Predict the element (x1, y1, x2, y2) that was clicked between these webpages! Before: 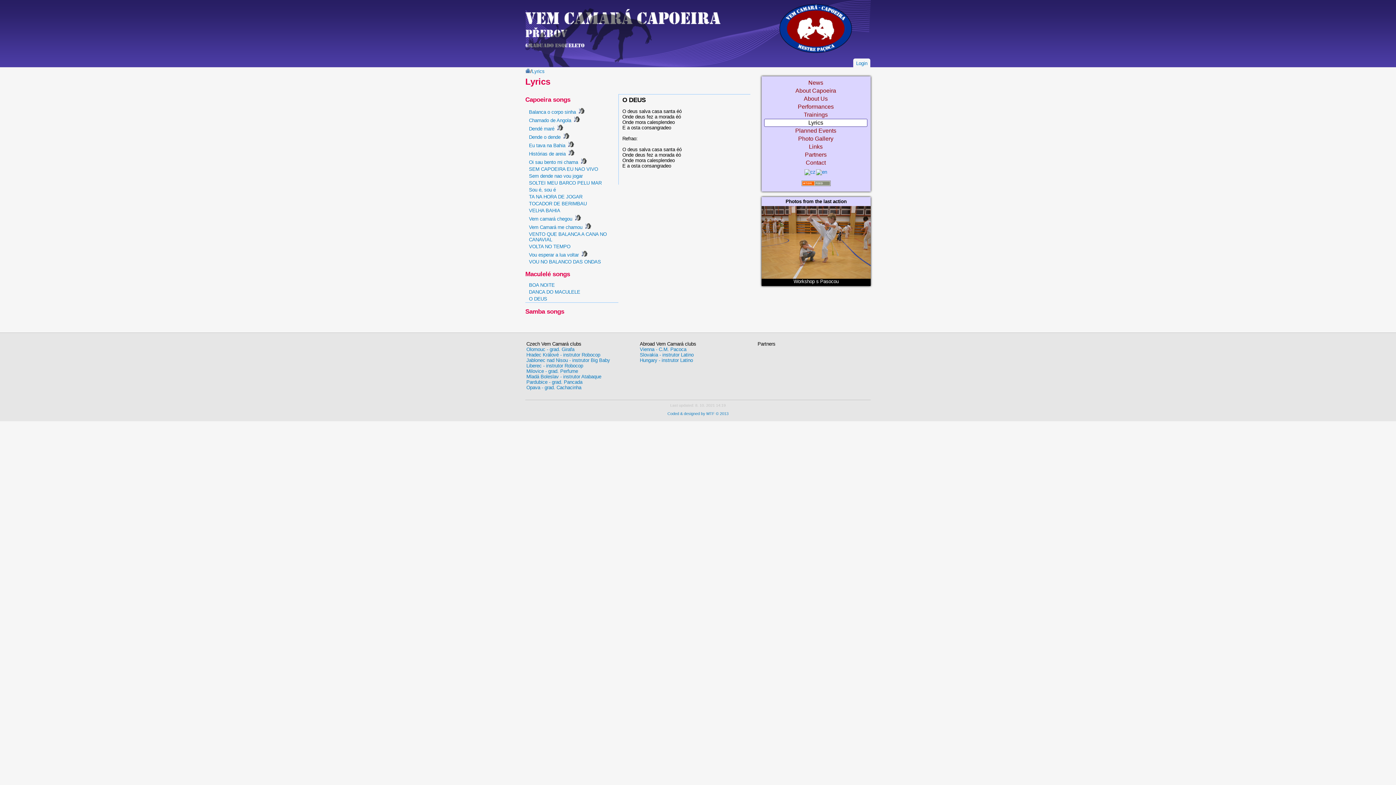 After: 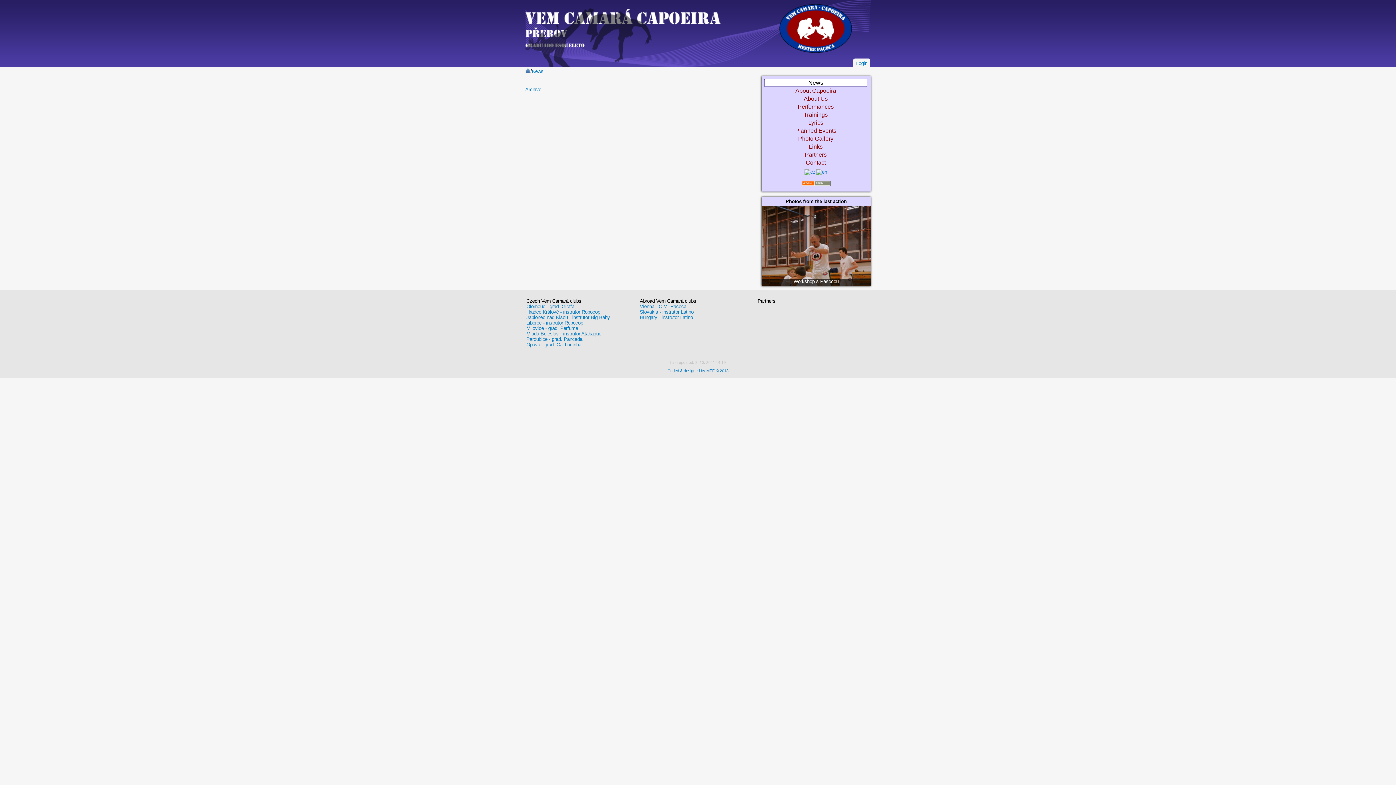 Action: bbox: (764, 78, 867, 86) label: News